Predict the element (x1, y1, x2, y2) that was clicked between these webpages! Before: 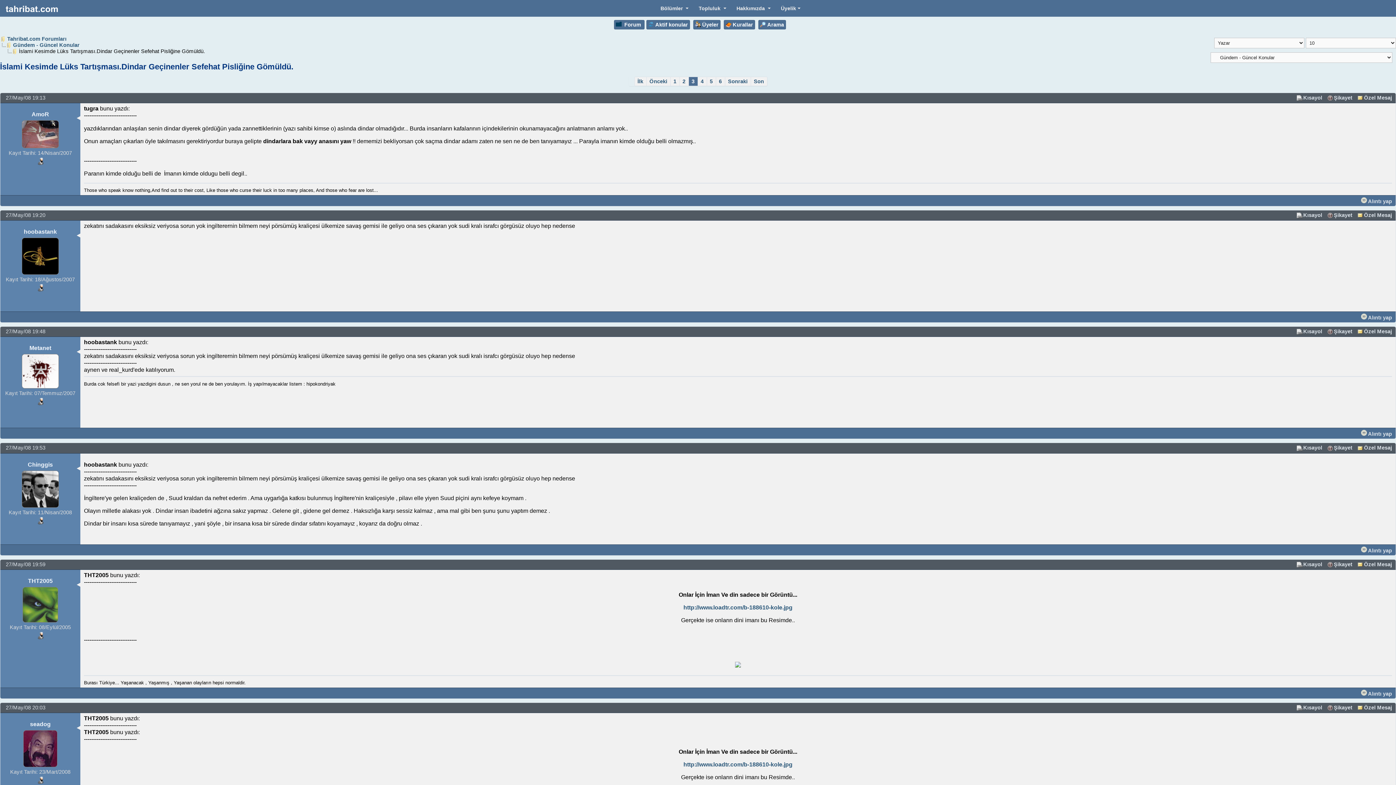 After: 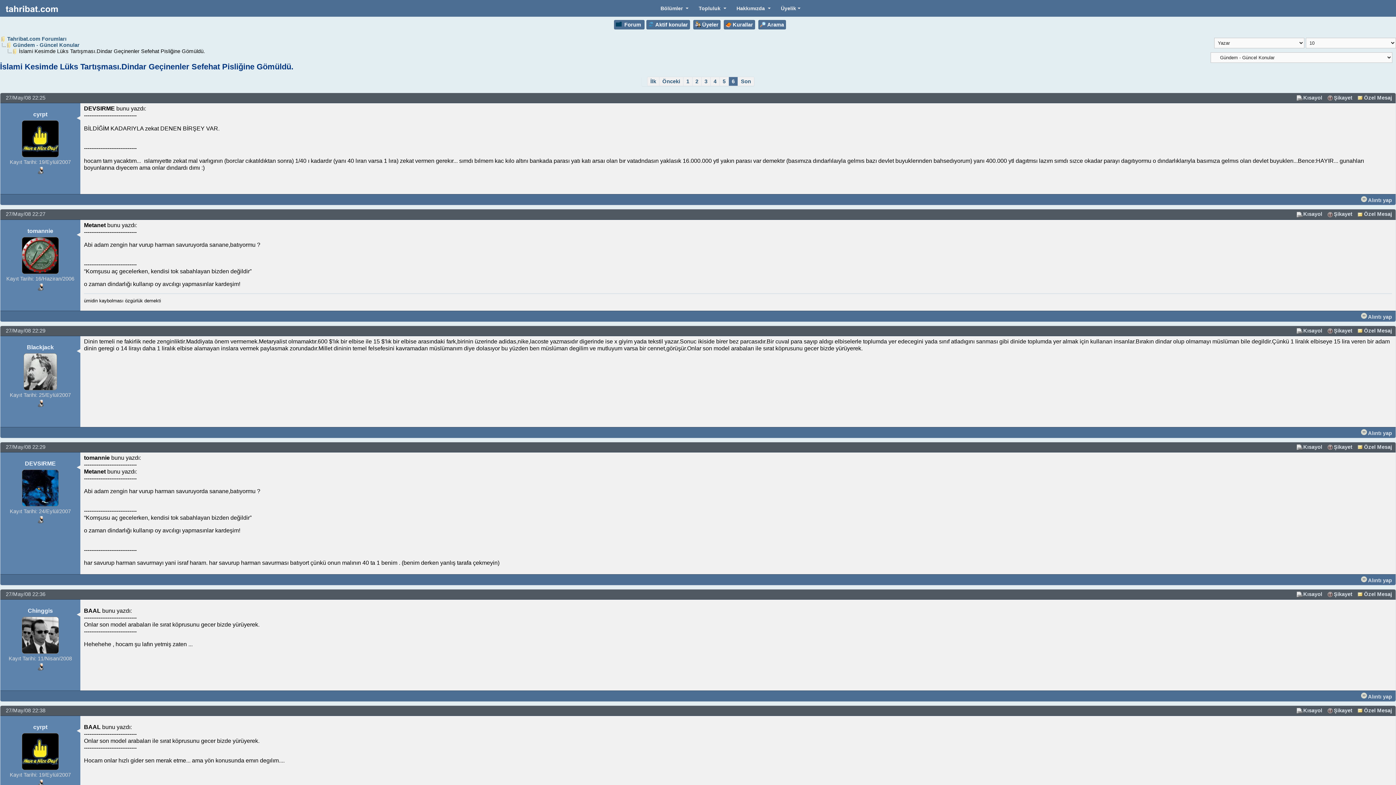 Action: label: Son bbox: (751, 76, 767, 86)